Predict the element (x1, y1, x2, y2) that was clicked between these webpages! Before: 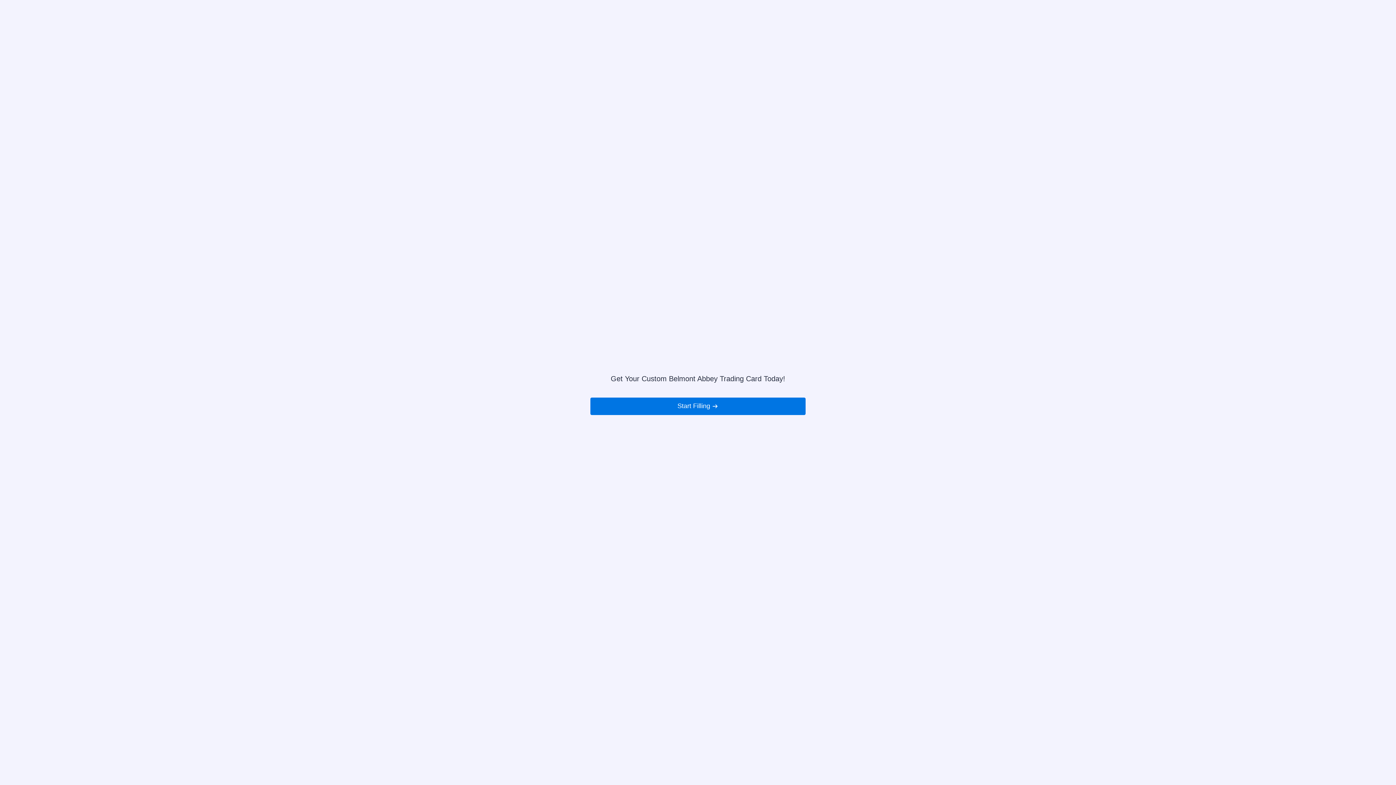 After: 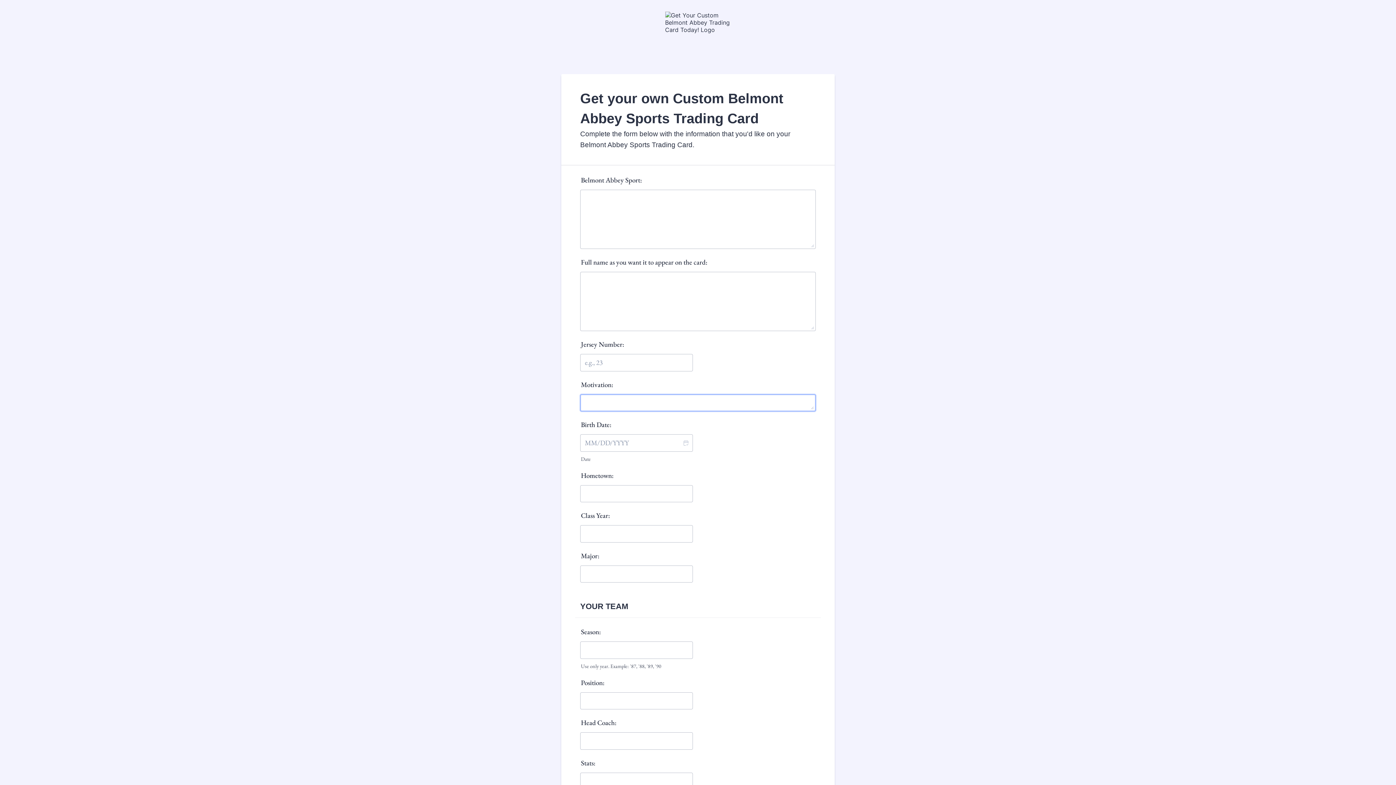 Action: bbox: (590, 397, 805, 415) label: Start Filling